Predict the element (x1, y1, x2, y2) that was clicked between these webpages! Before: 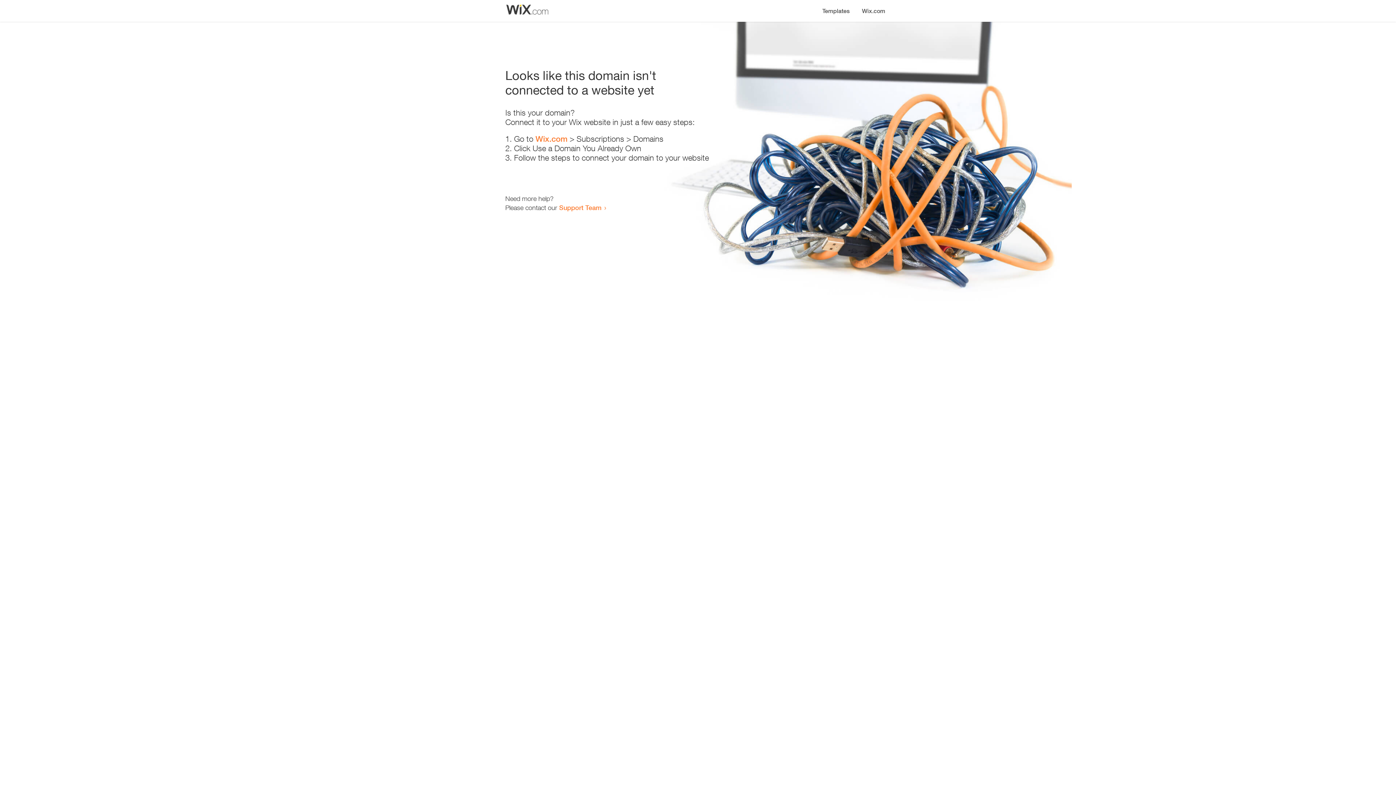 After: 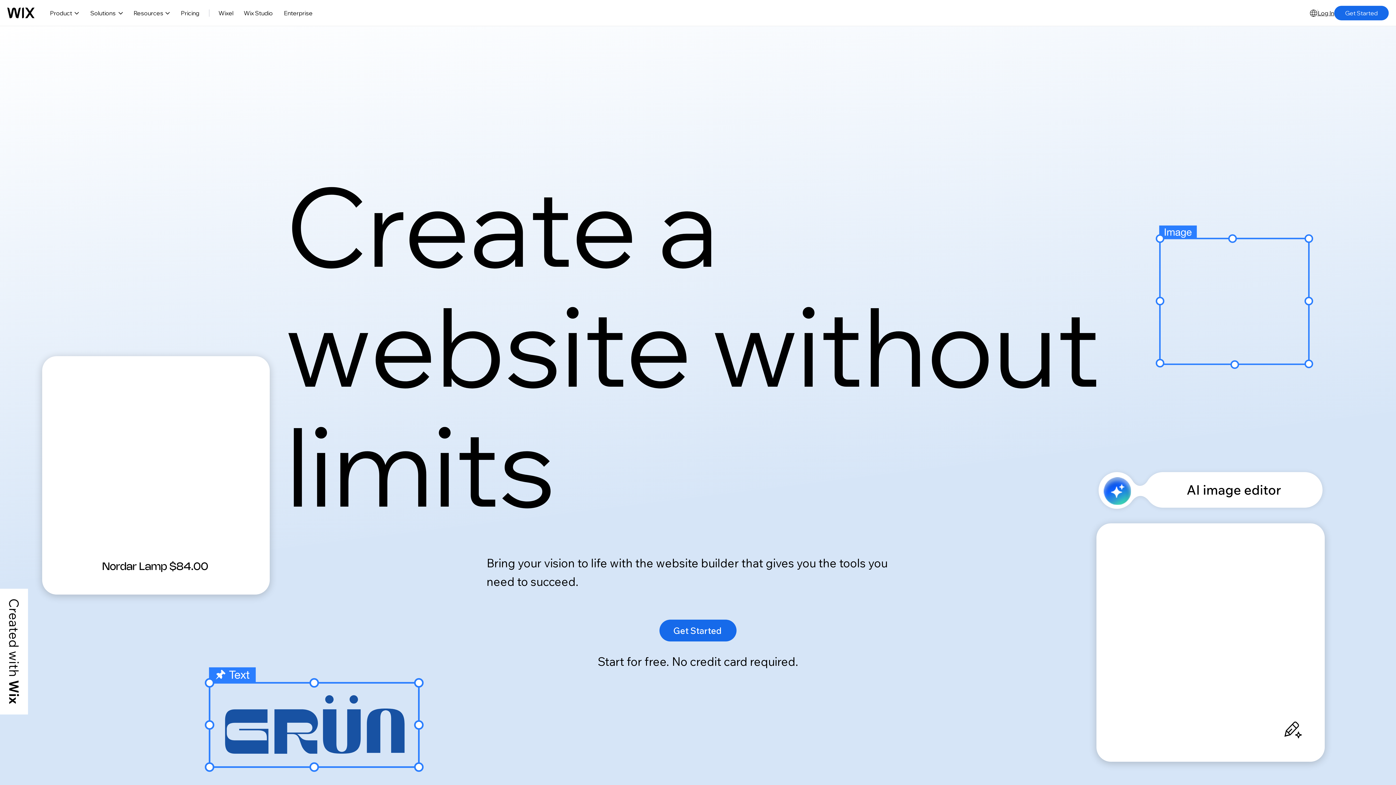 Action: bbox: (856, 0, 890, 14) label: Wix.com